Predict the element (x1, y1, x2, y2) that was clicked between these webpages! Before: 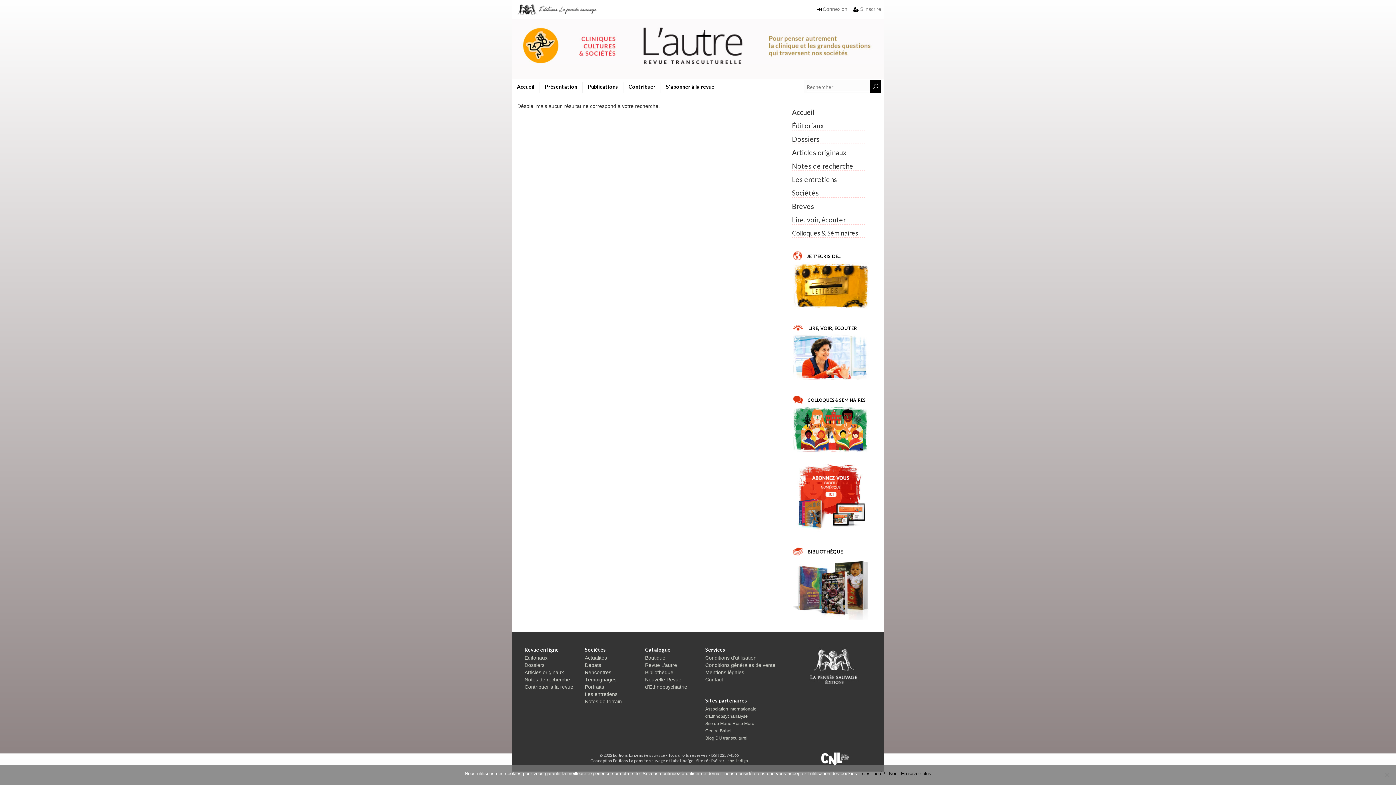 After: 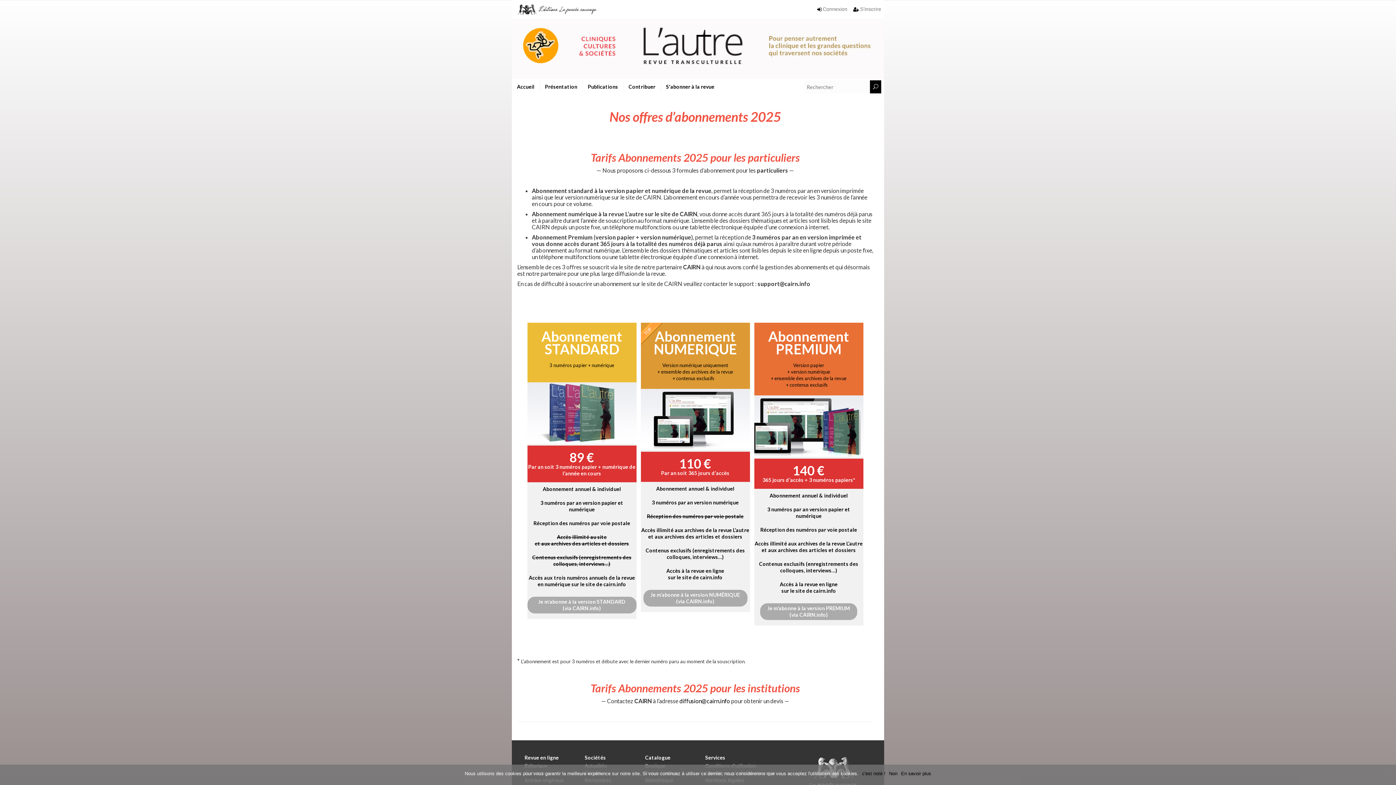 Action: bbox: (850, 0, 884, 18) label: S’inscrire